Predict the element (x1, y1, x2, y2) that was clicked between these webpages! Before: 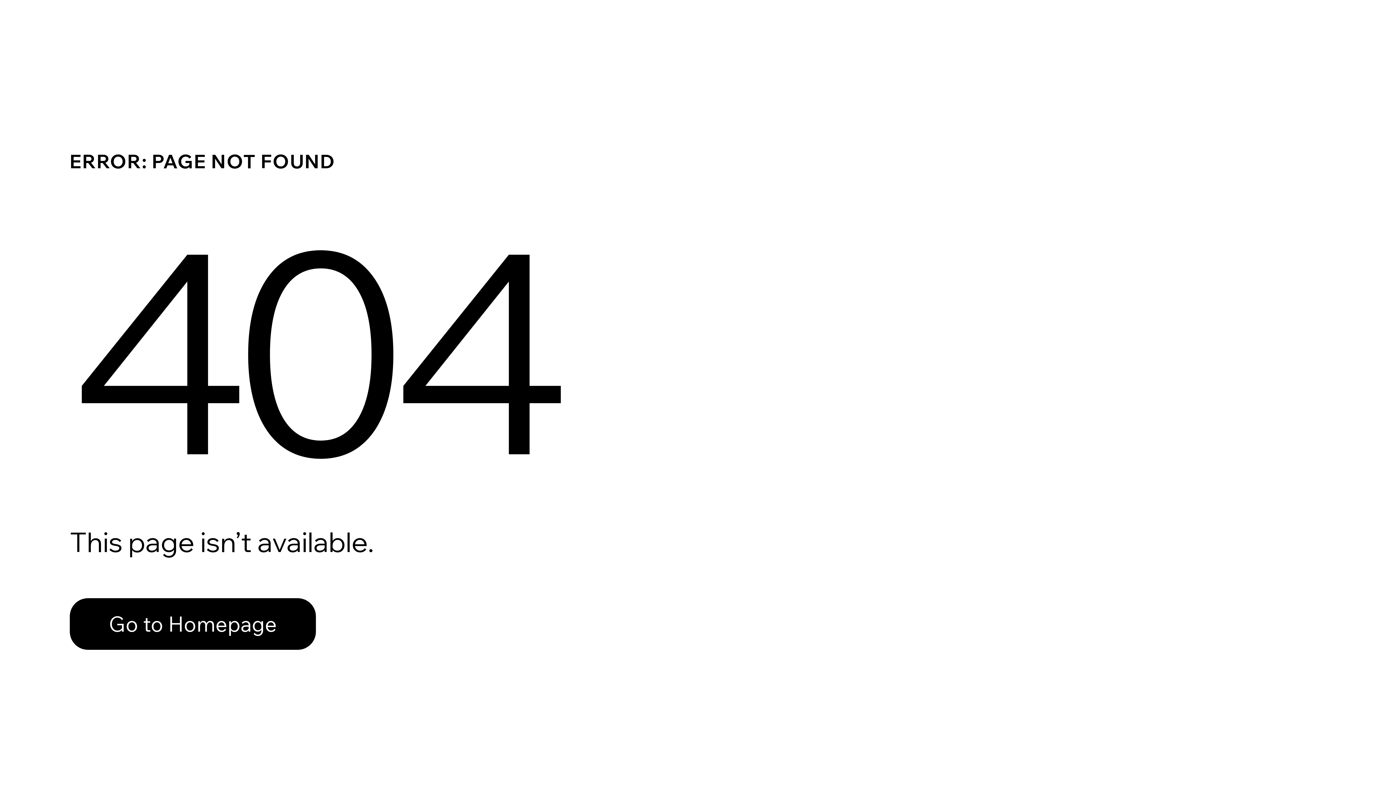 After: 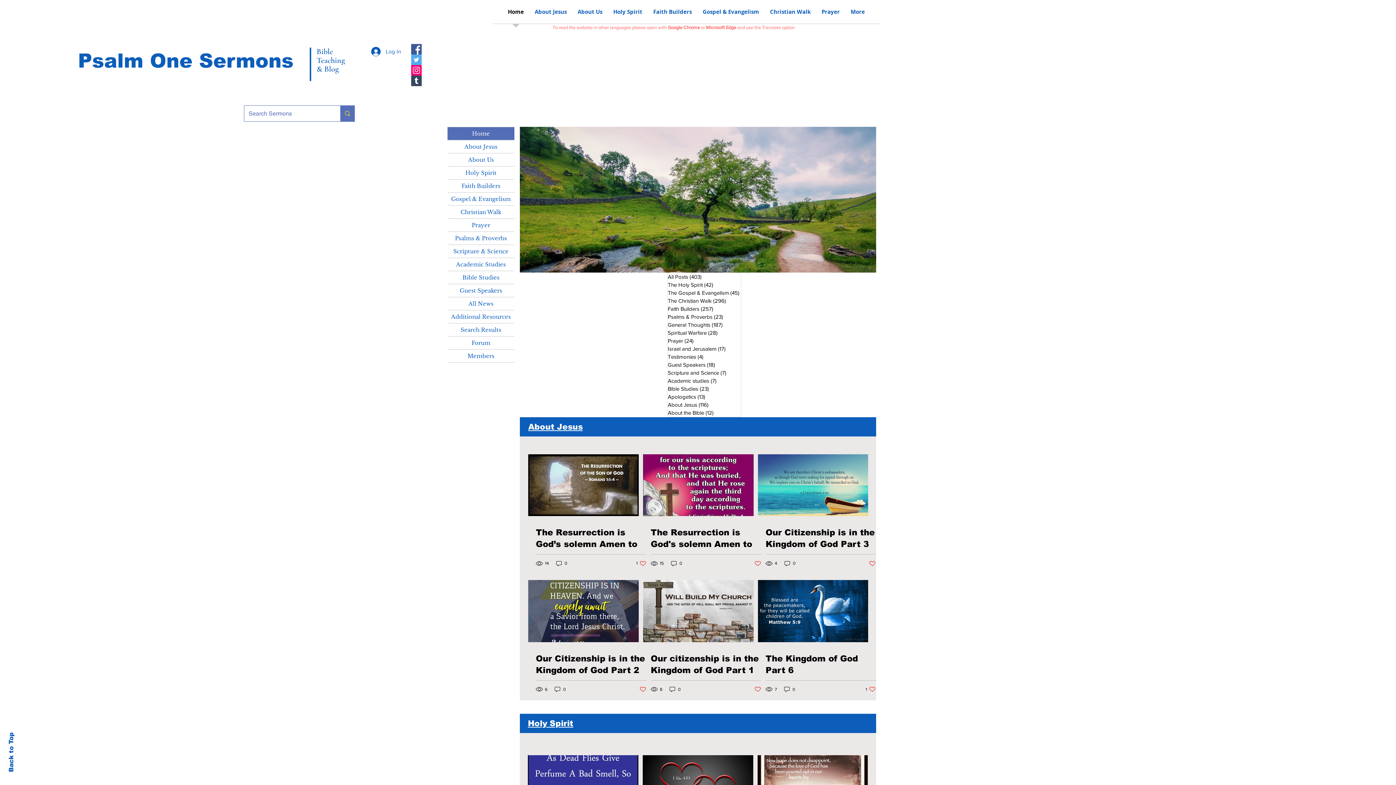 Action: label: Go to Homepage bbox: (69, 598, 316, 650)